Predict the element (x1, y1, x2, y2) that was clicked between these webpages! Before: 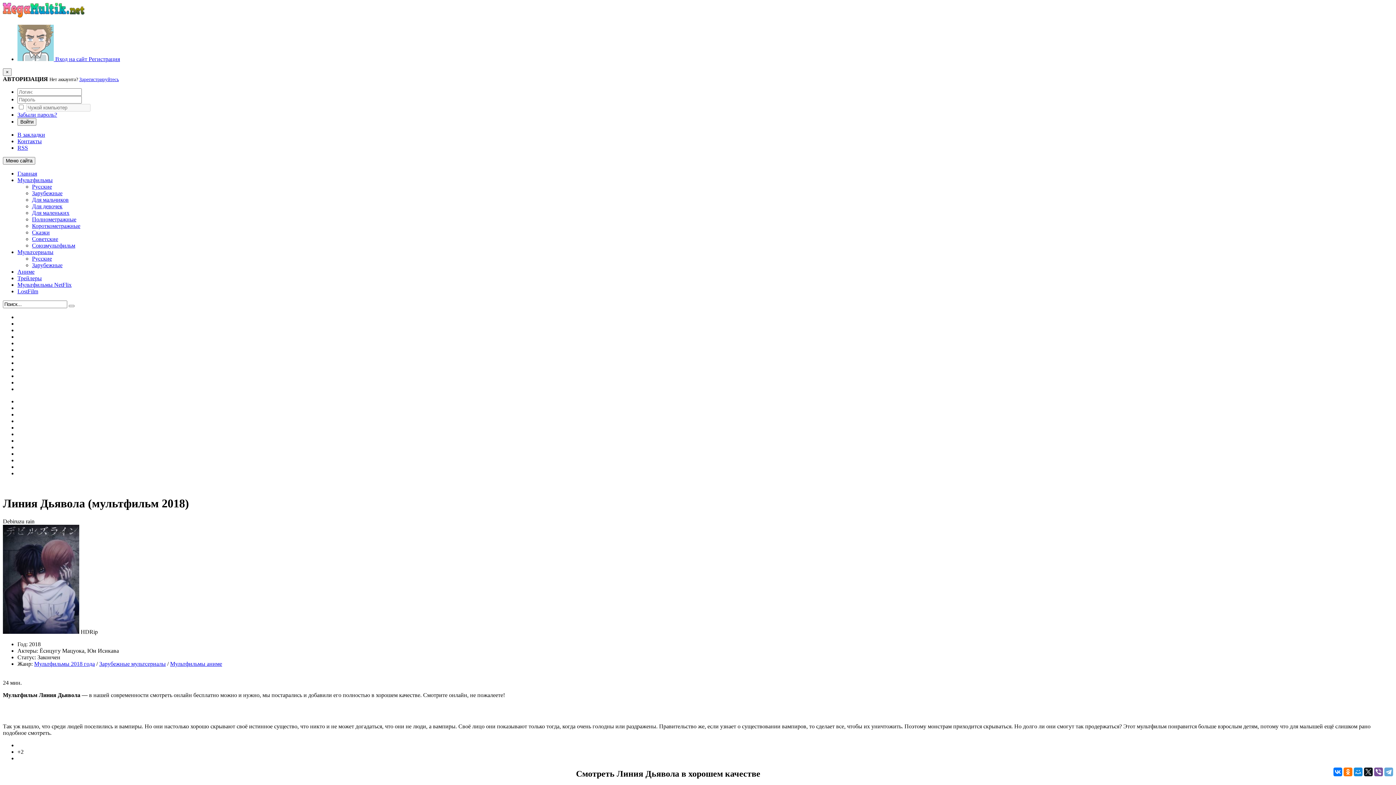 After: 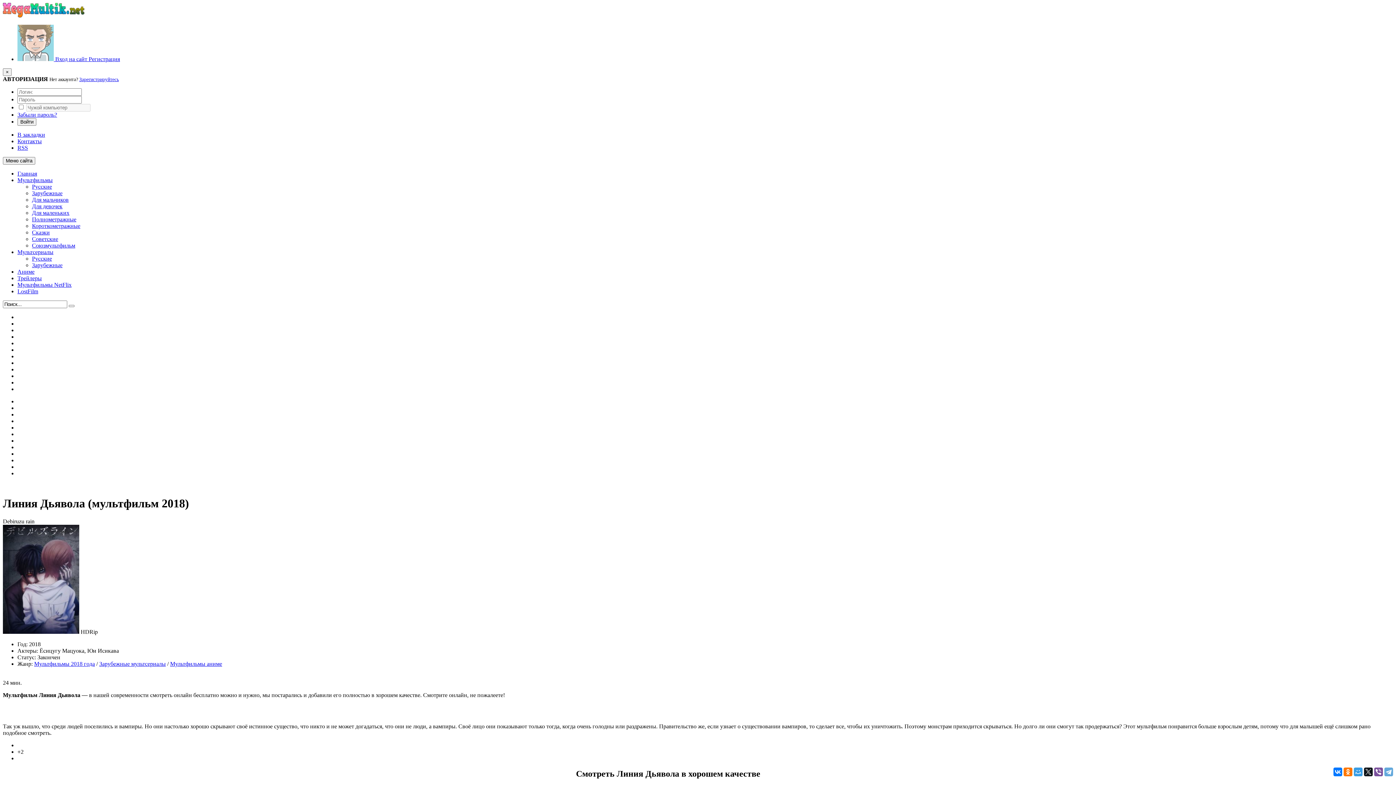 Action: bbox: (1354, 767, 1362, 776)